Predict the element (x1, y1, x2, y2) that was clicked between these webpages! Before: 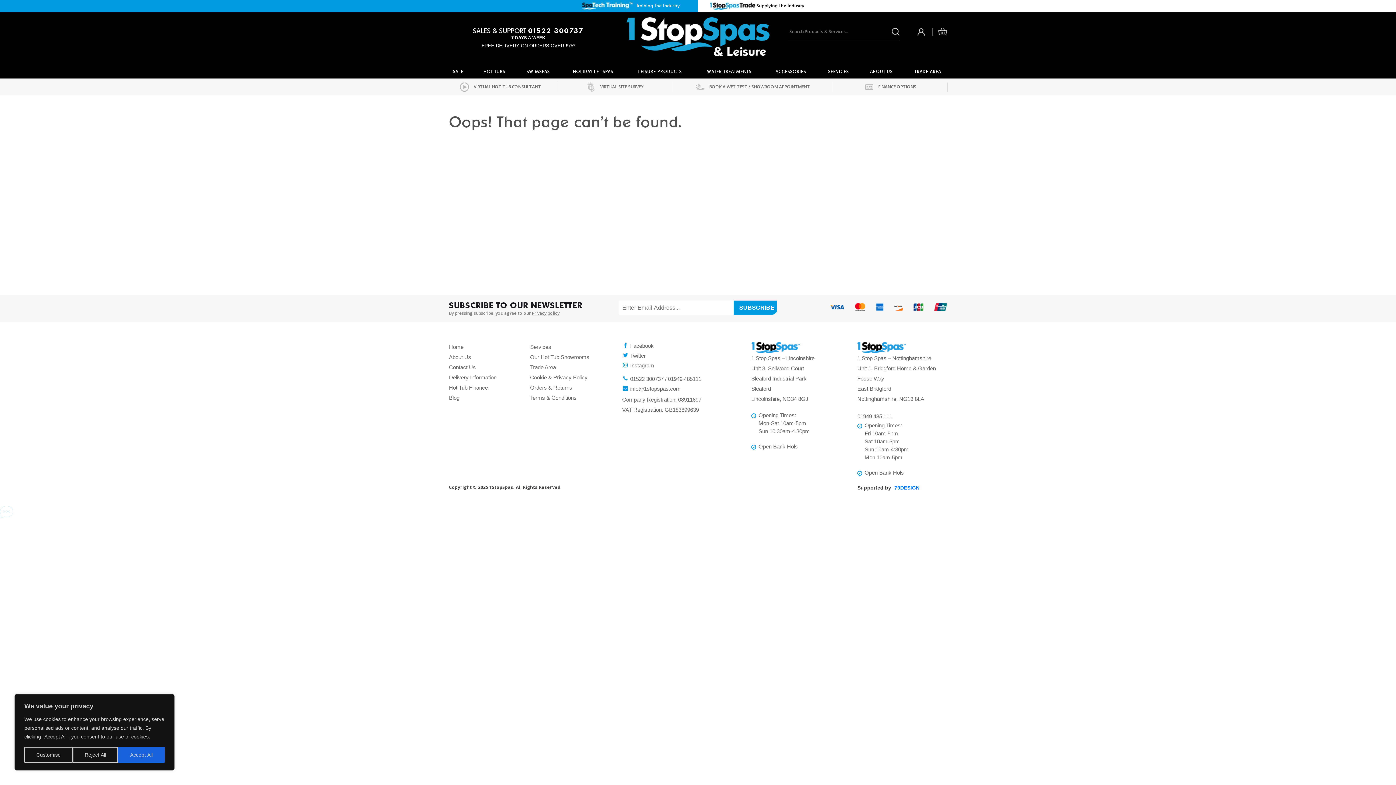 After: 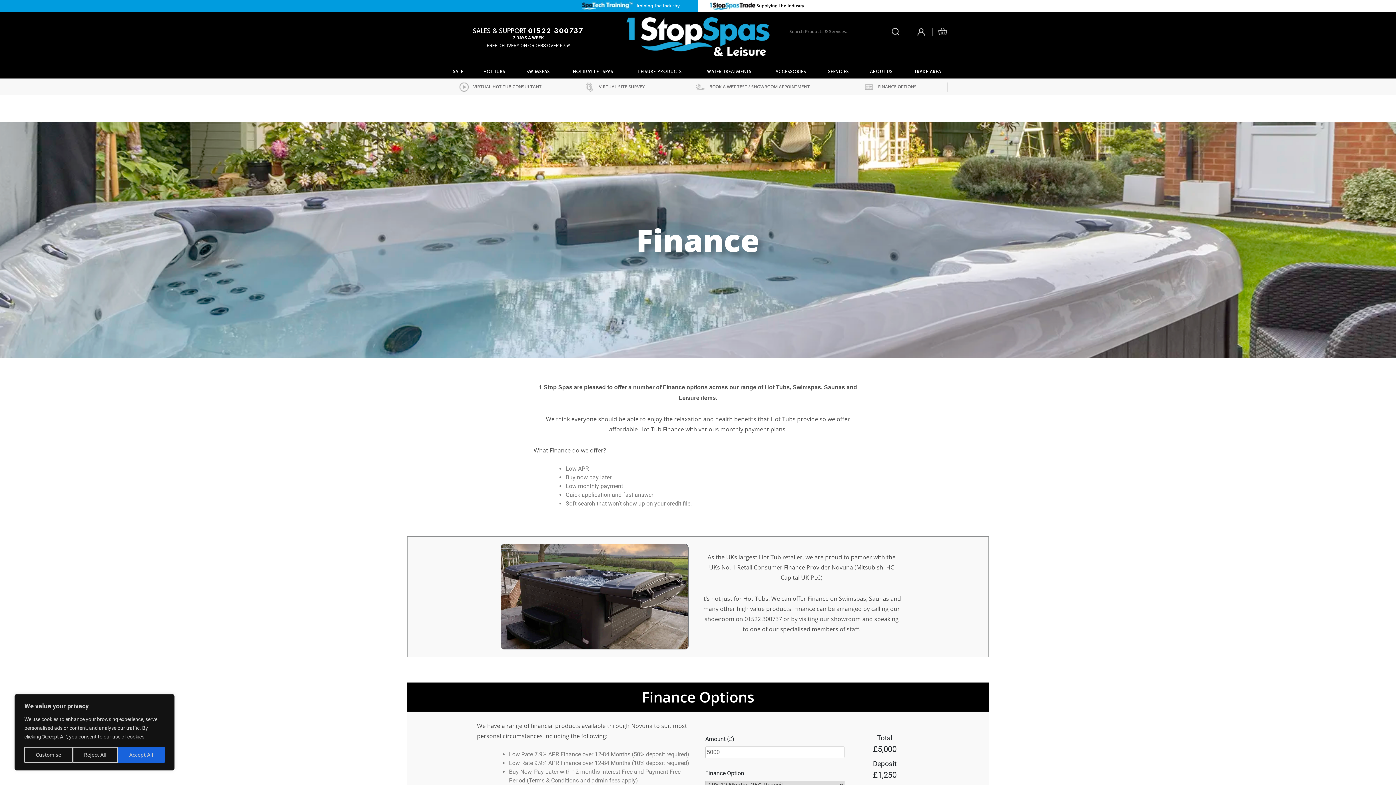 Action: bbox: (449, 382, 526, 393) label: Hot Tub Finance